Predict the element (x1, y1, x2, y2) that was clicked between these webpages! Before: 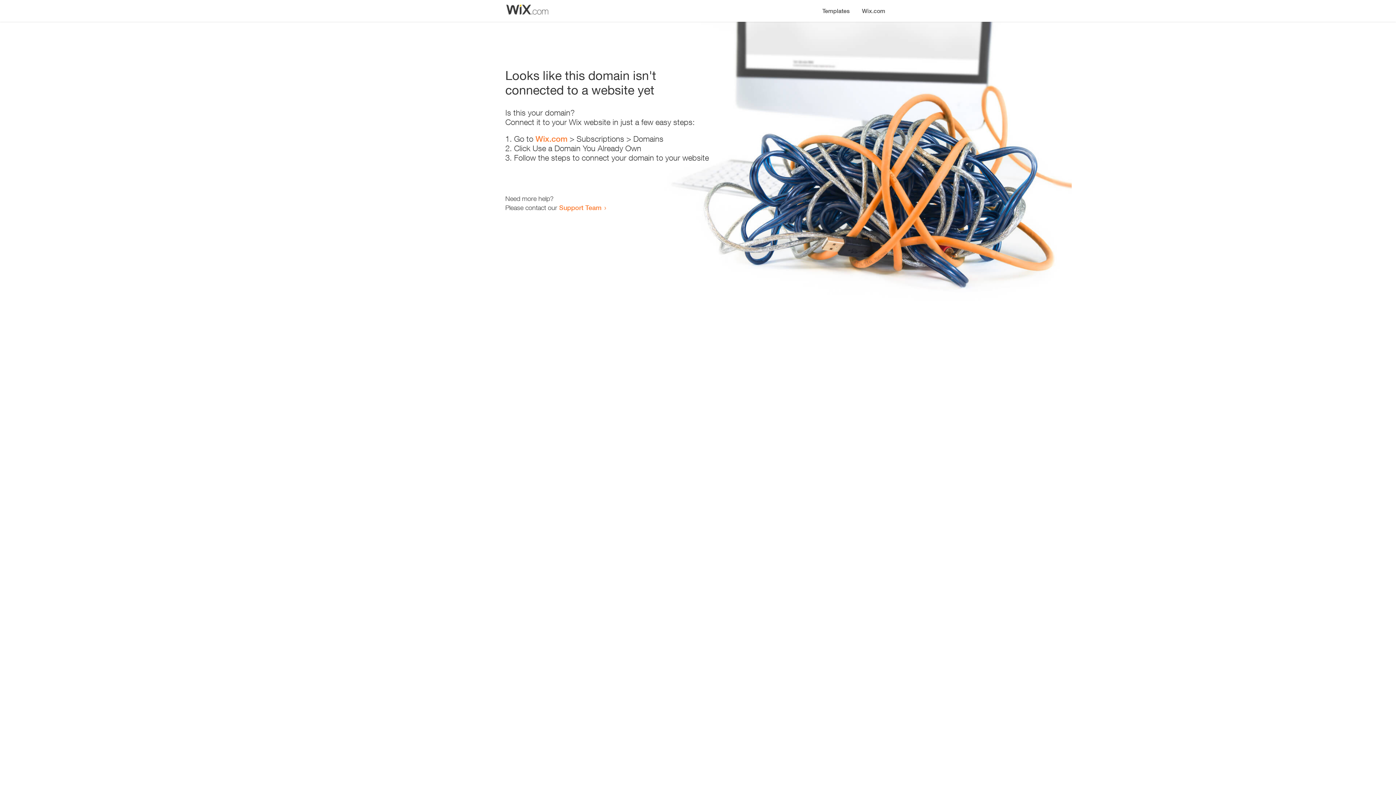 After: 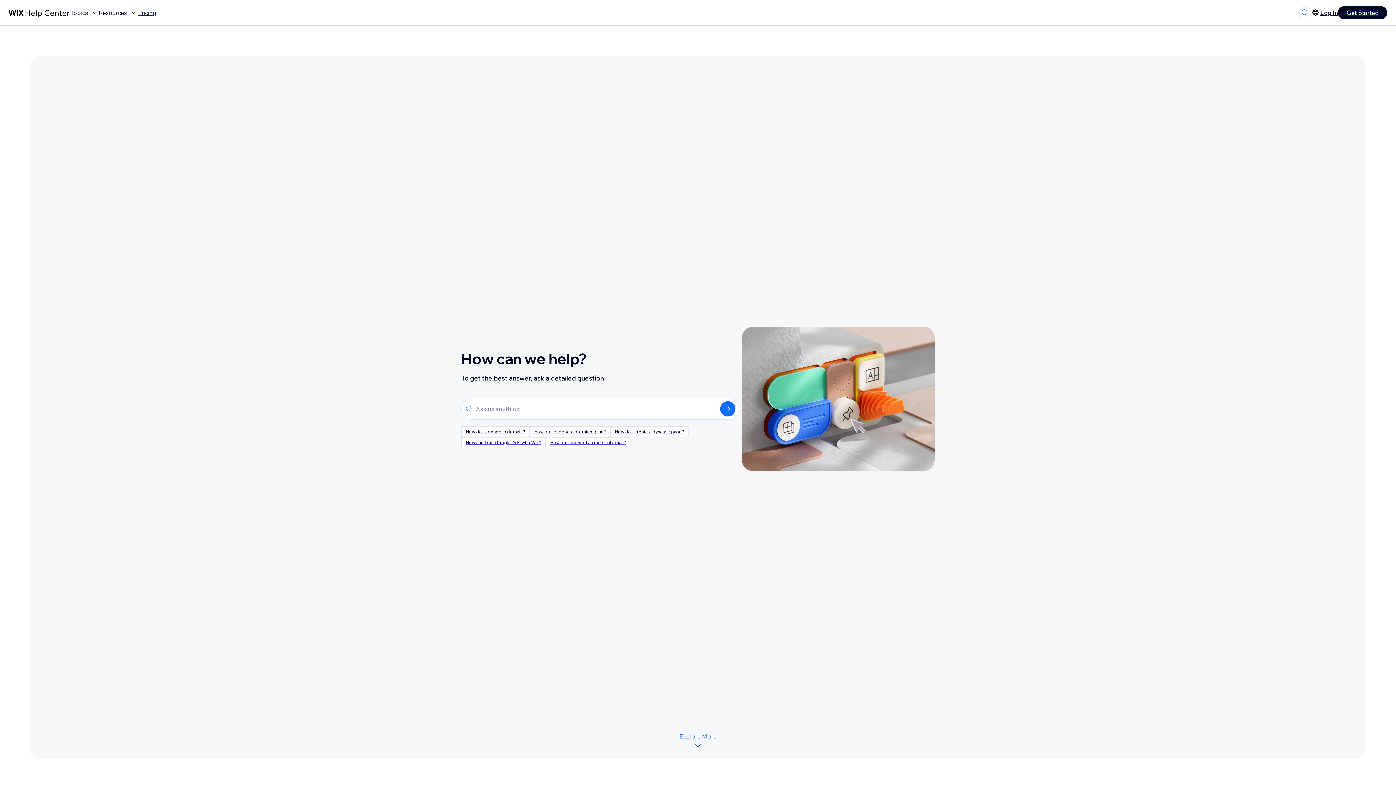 Action: bbox: (559, 203, 601, 211) label: Support Team